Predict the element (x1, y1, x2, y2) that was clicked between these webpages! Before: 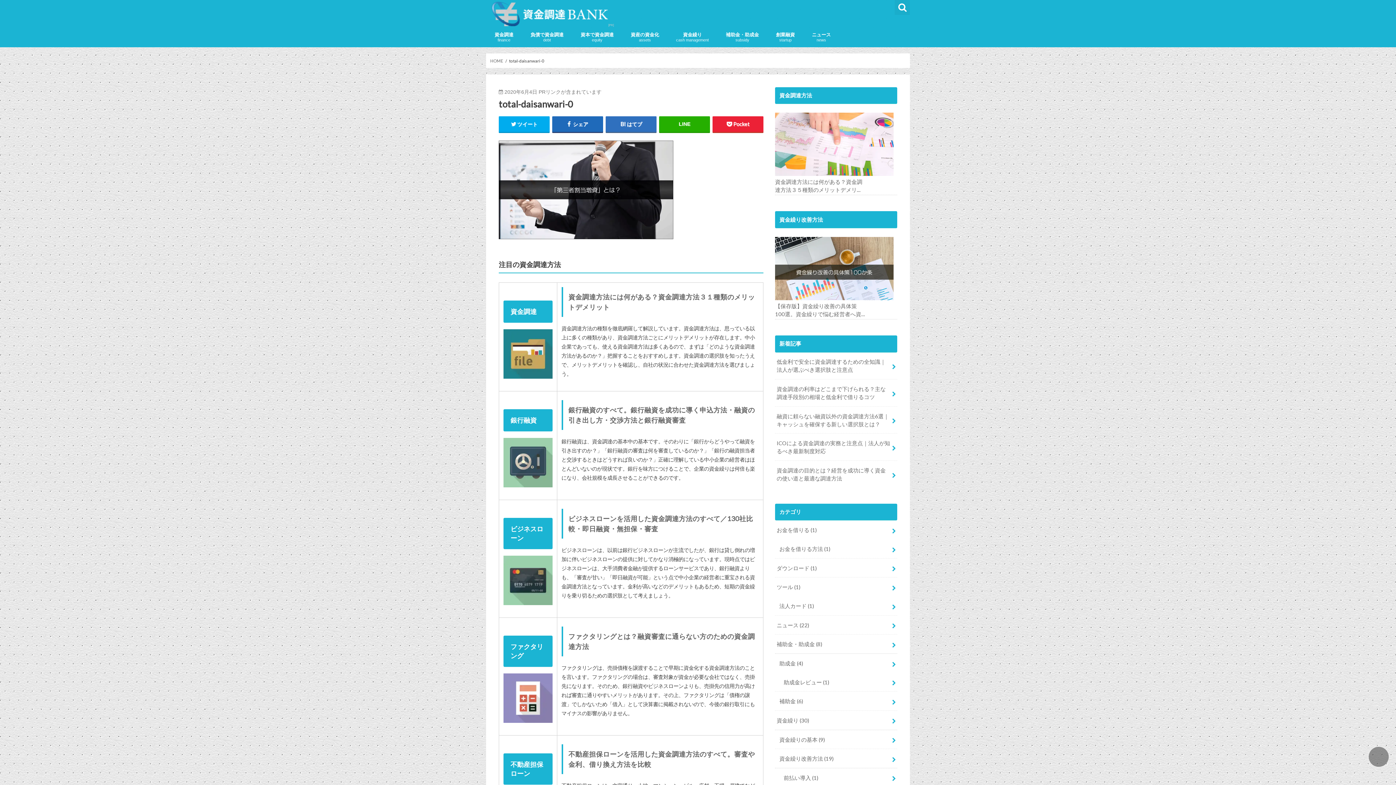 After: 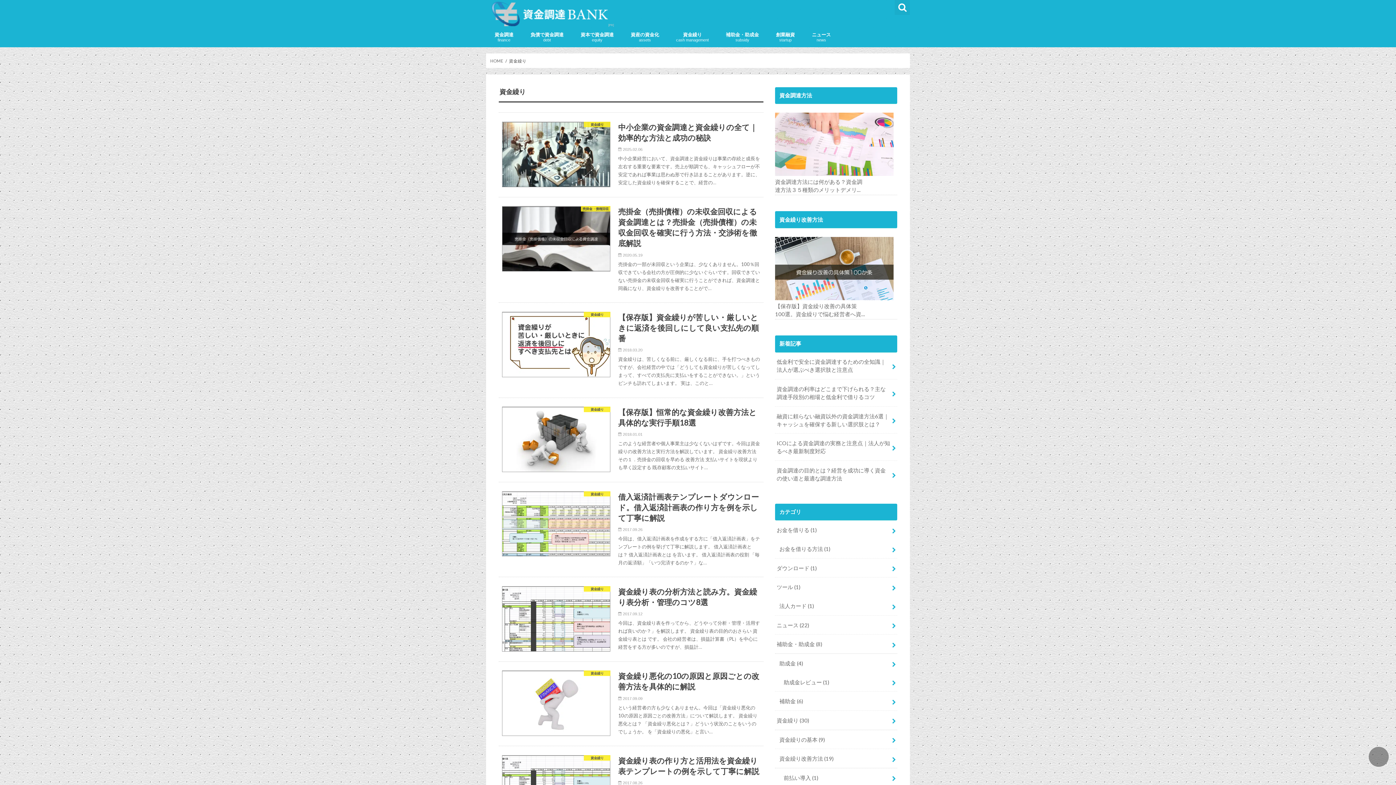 Action: bbox: (775, 711, 897, 730) label: 資金繰り (30)